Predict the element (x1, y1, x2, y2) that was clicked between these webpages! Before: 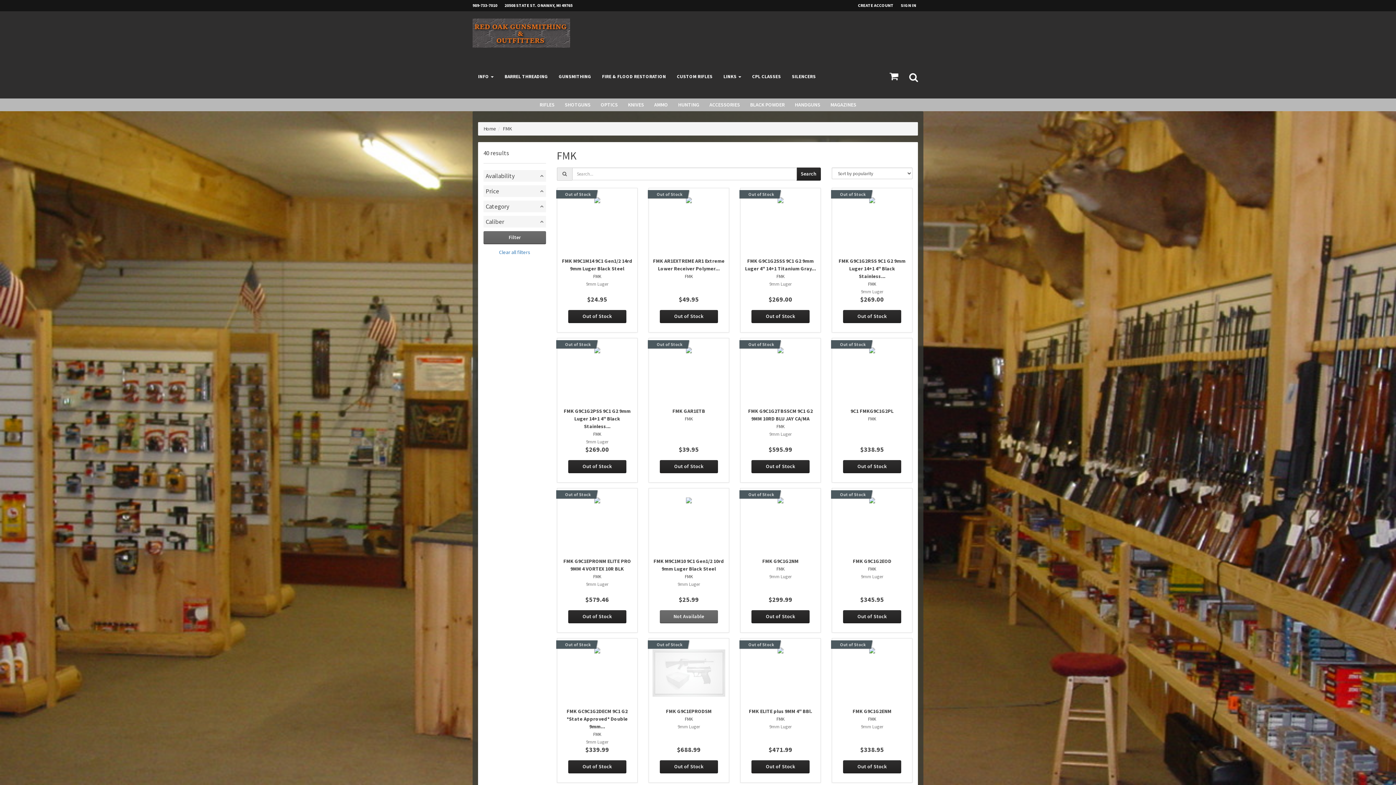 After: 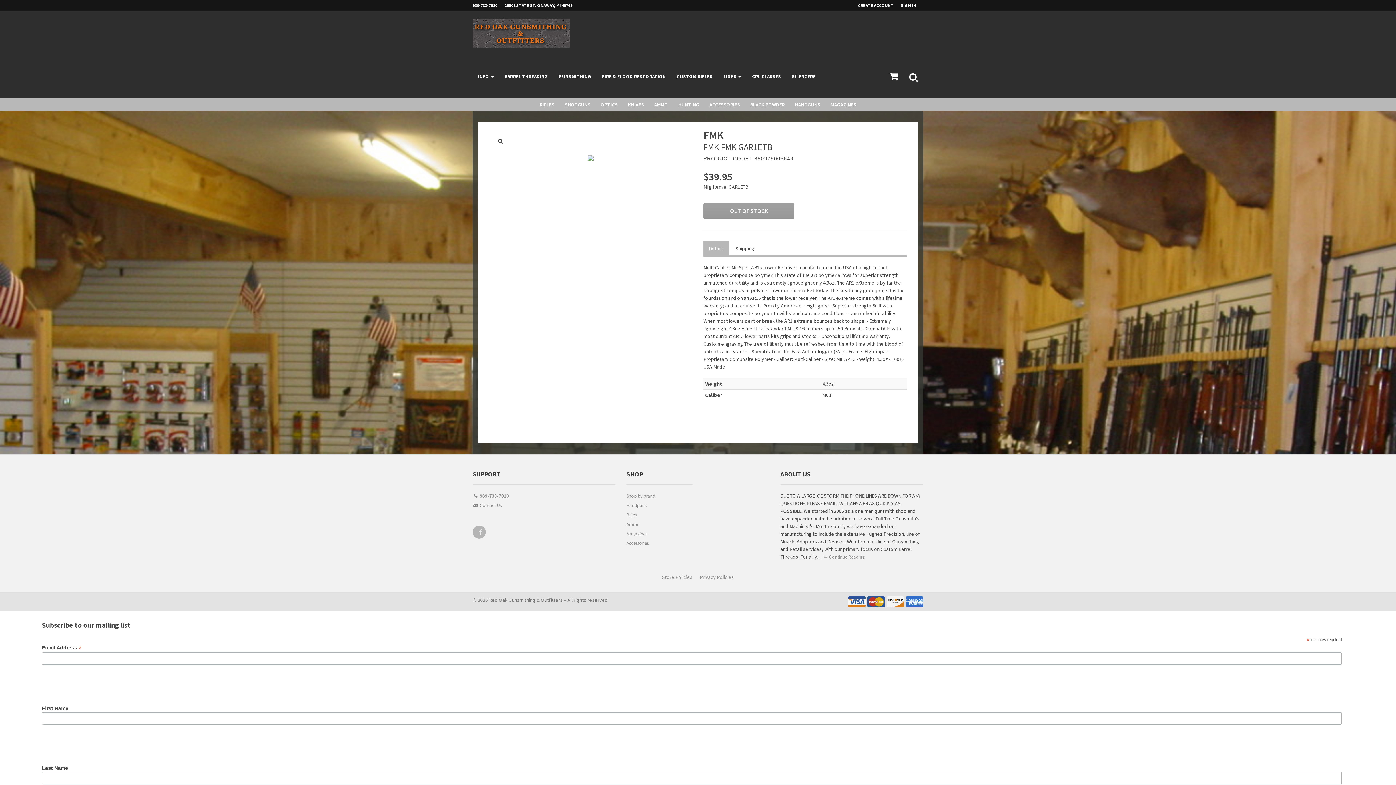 Action: label: Out of Stock
FMK GAR1ETB
FMK

$39.95
Out of Stock bbox: (648, 338, 729, 482)